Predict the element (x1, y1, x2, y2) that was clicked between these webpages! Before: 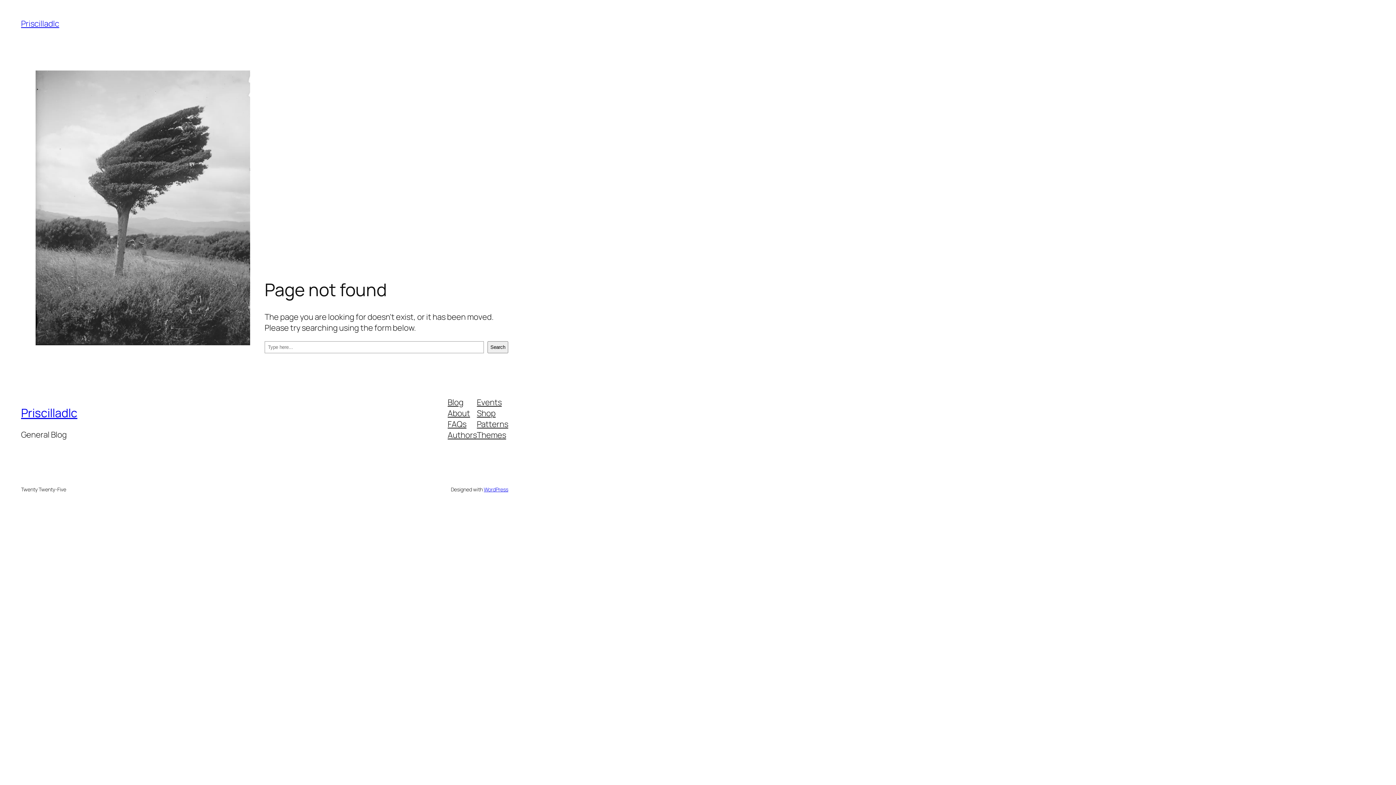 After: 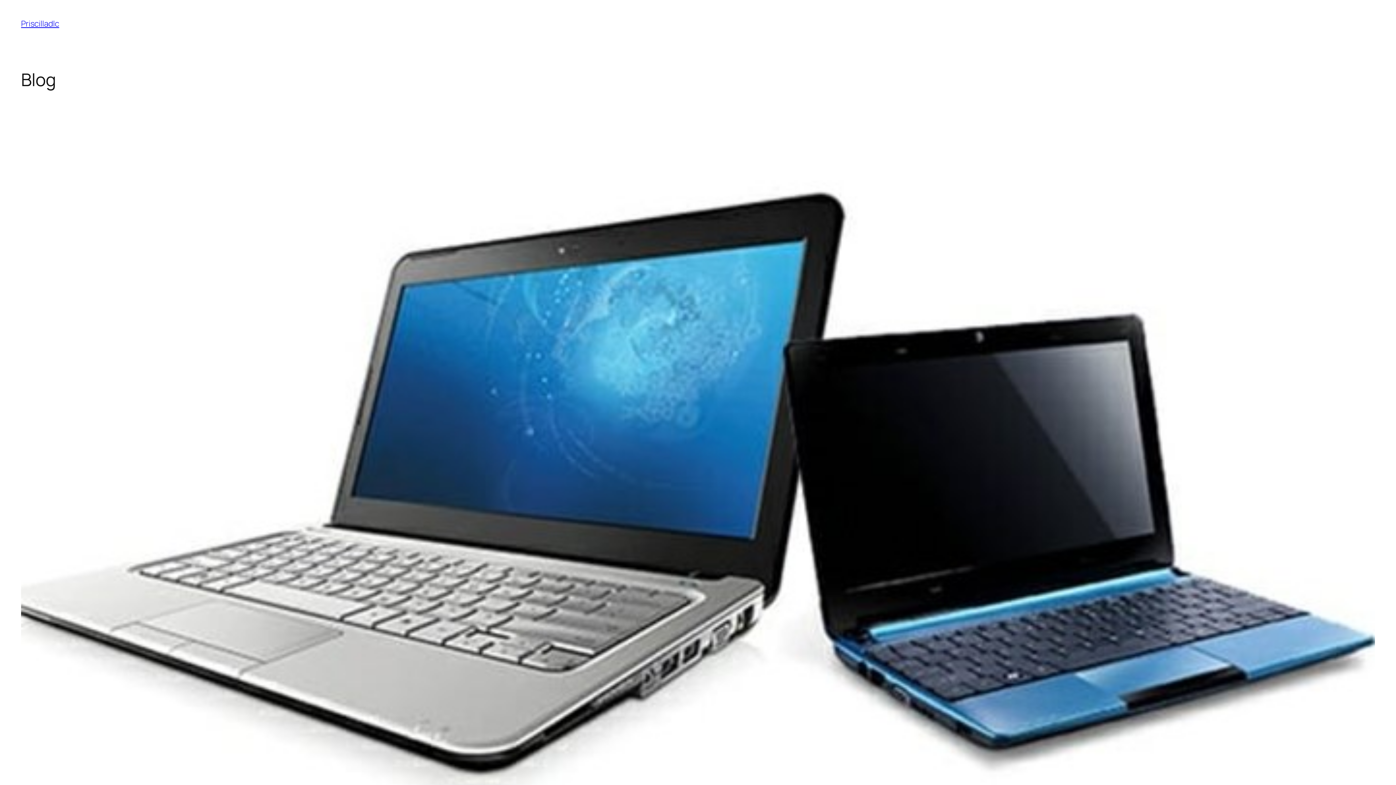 Action: bbox: (21, 18, 59, 29) label: Priscilladlc